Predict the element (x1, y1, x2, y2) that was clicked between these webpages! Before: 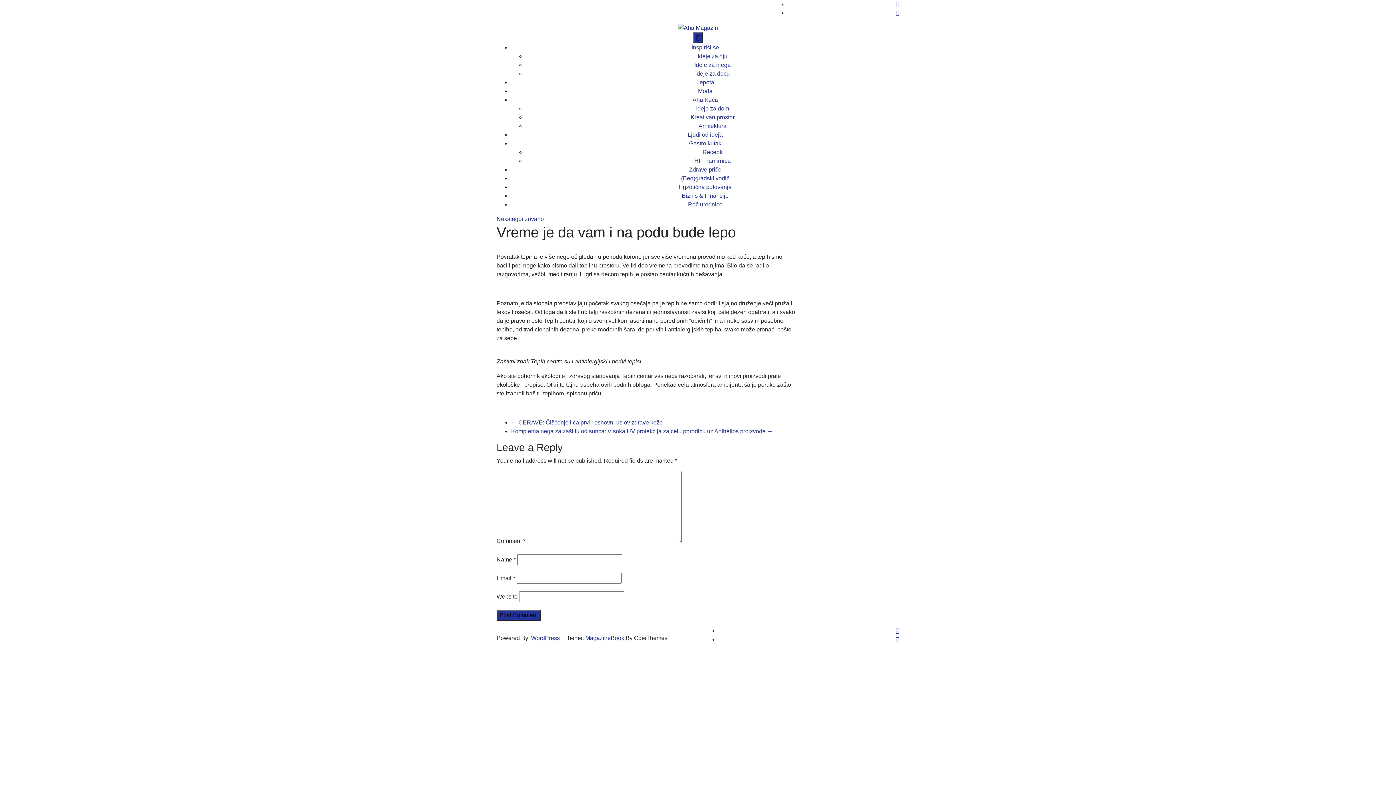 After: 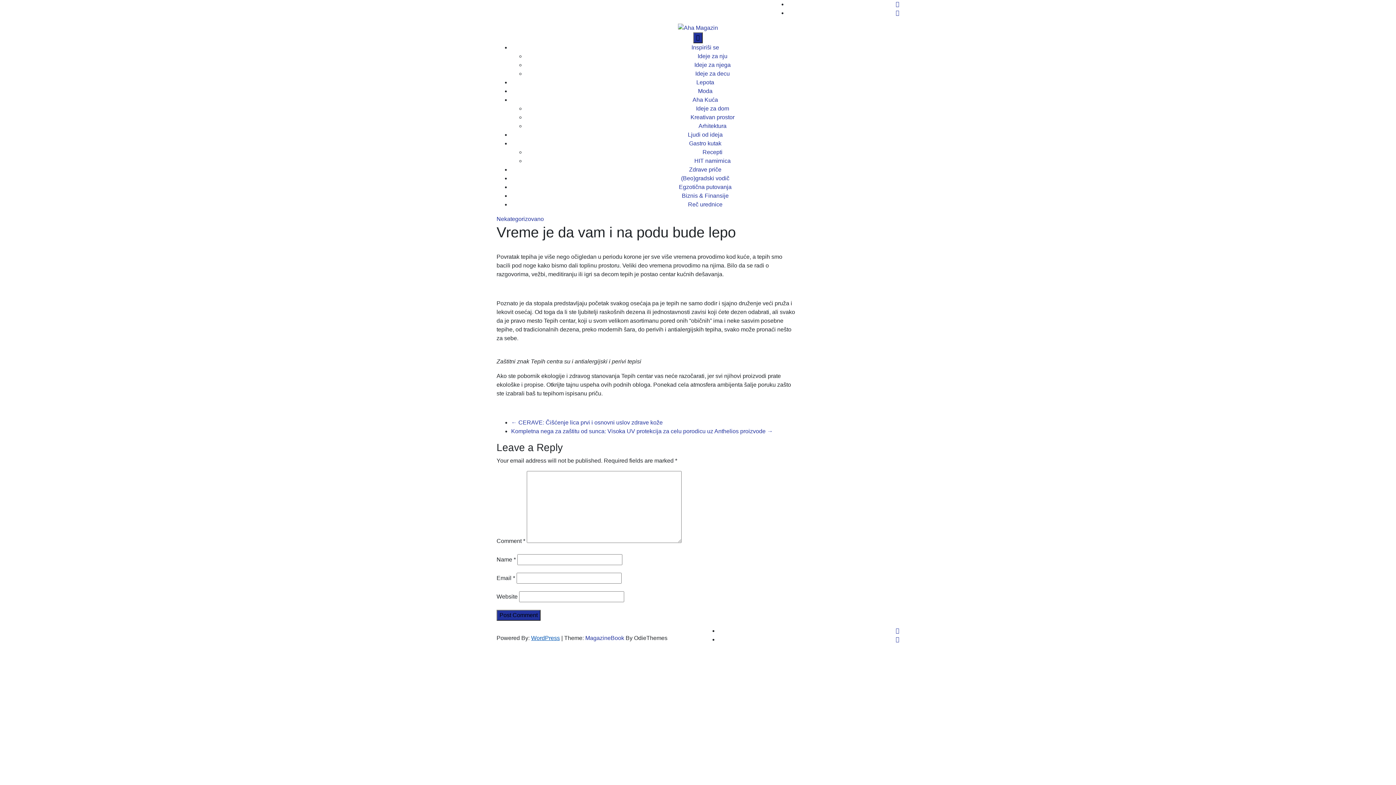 Action: bbox: (531, 635, 560, 641) label: WordPress